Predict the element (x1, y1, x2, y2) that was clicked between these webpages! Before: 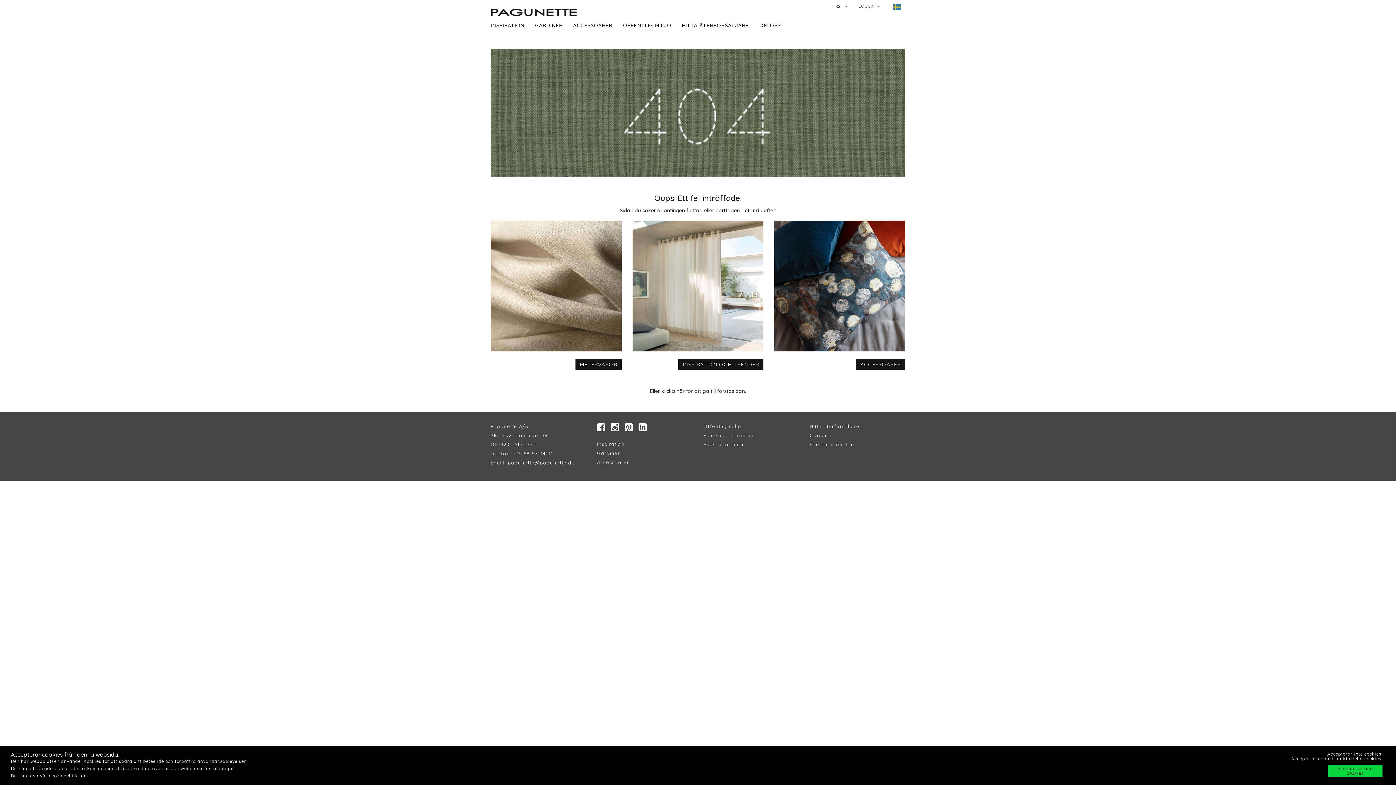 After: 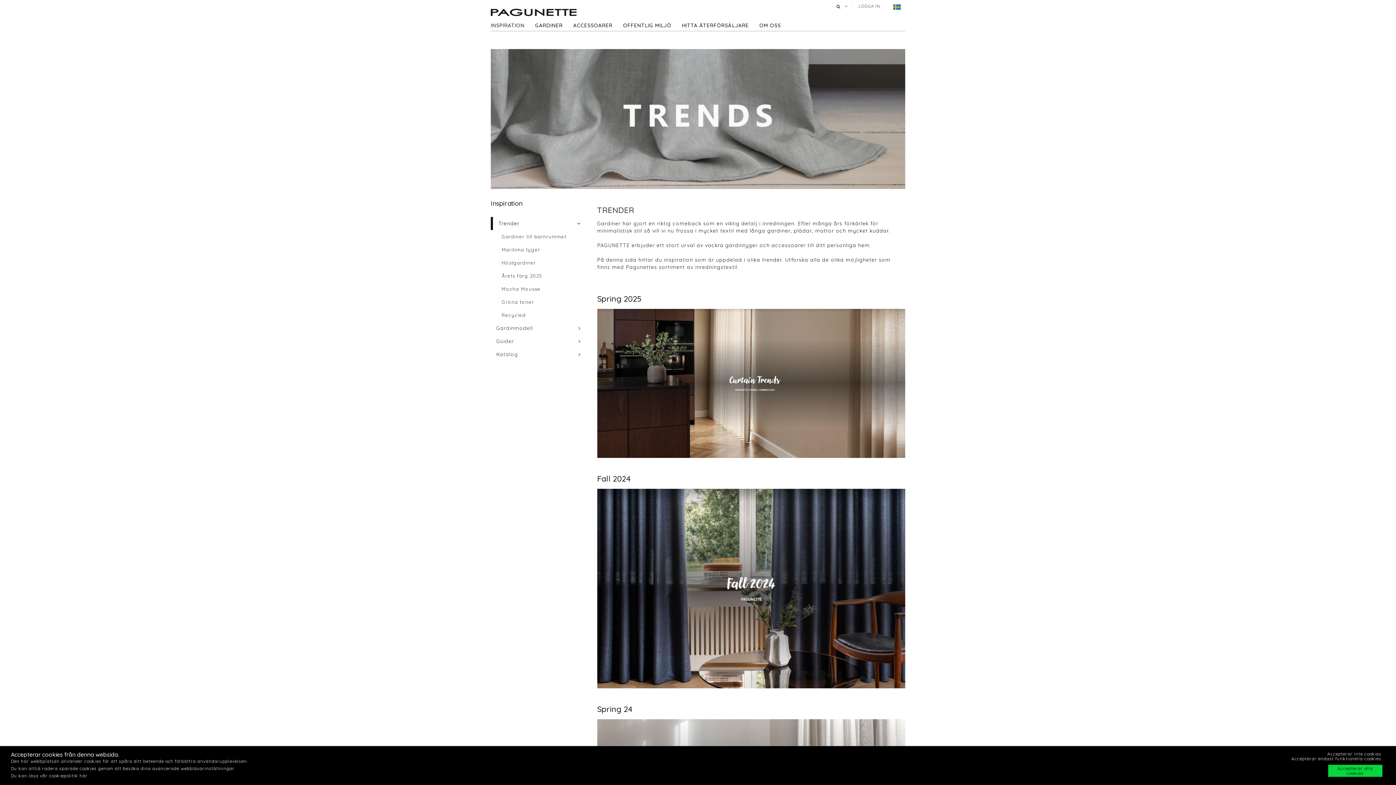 Action: bbox: (632, 220, 763, 351)